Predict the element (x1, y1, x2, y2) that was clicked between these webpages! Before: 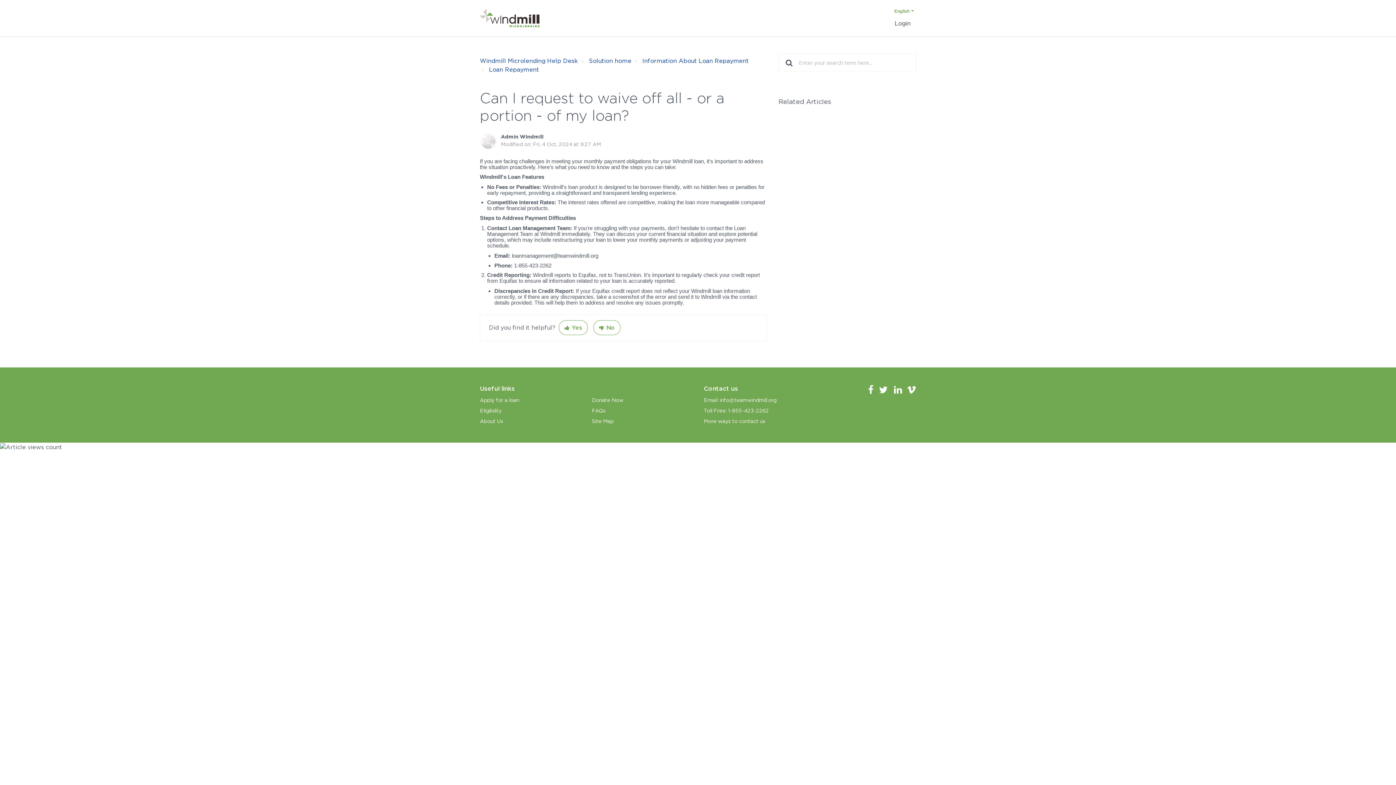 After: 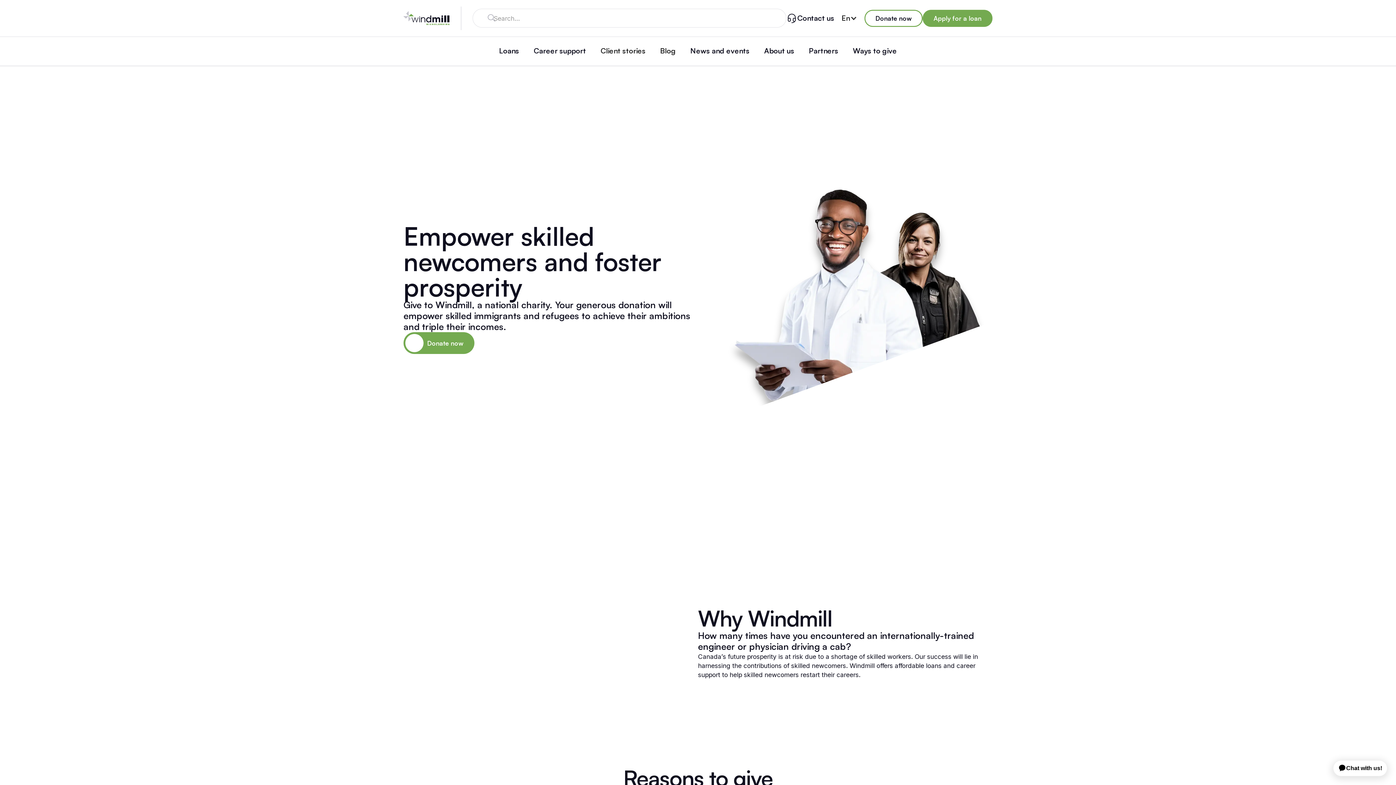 Action: label: Donate Now bbox: (592, 397, 623, 403)